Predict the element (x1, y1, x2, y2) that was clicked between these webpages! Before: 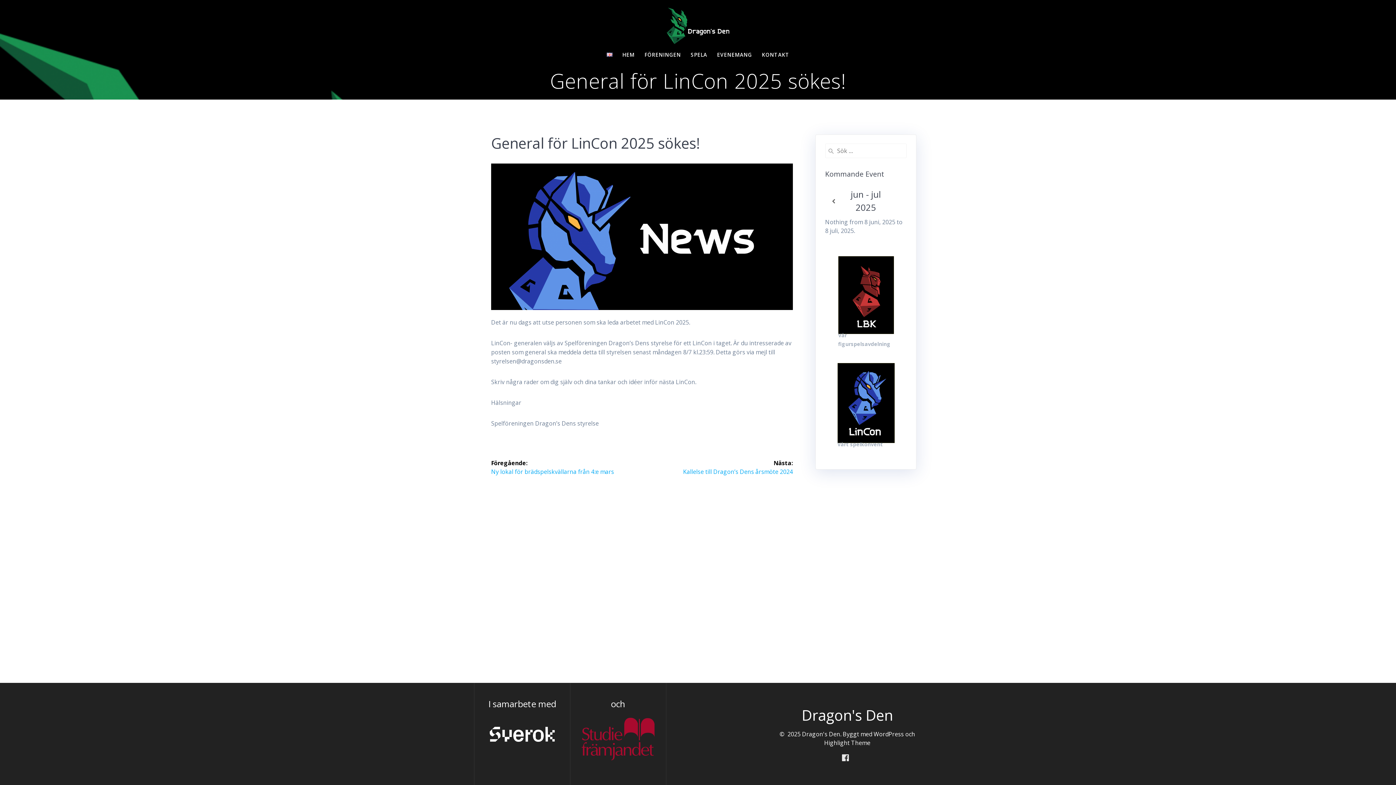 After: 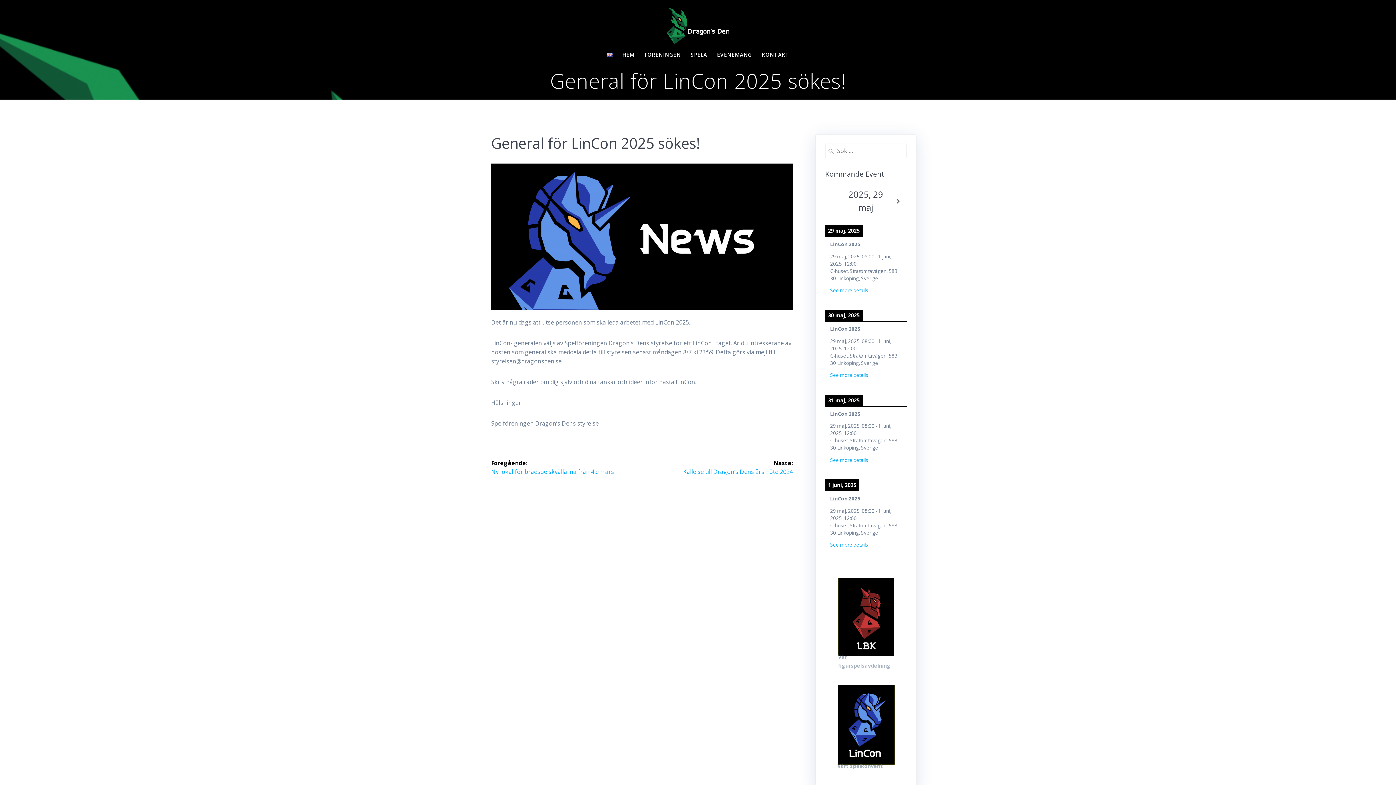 Action: bbox: (825, 198, 841, 204)